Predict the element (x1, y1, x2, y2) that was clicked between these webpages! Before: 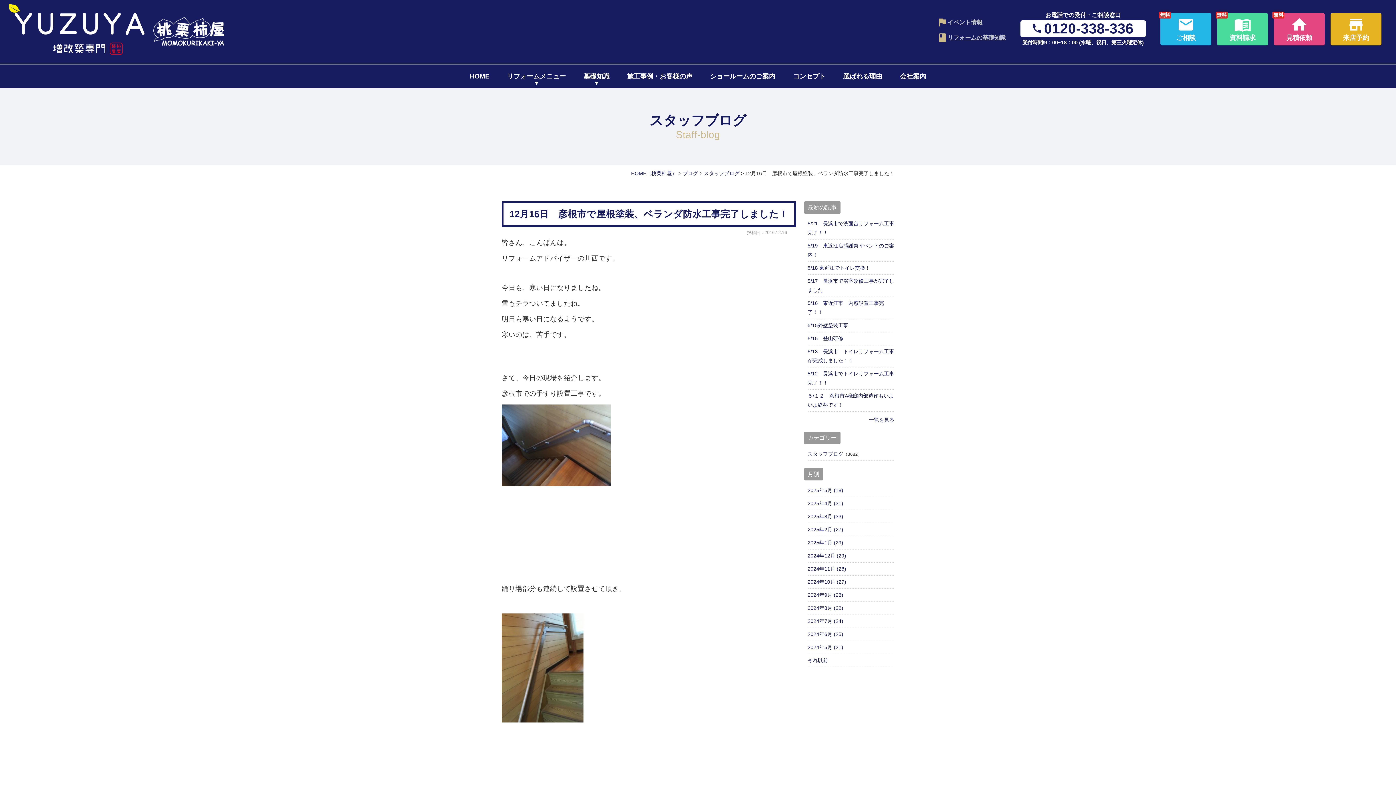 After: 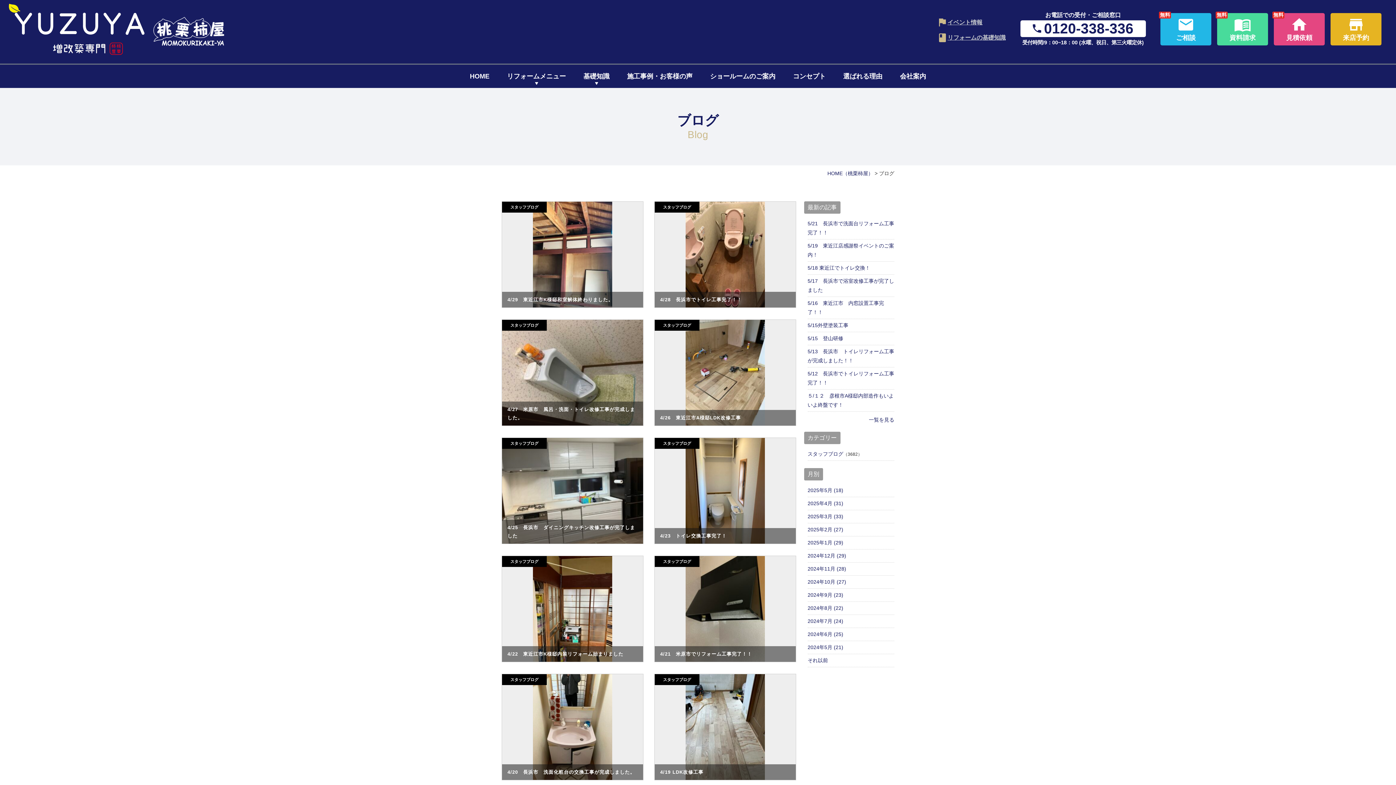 Action: bbox: (807, 656, 828, 665) label: それ以前